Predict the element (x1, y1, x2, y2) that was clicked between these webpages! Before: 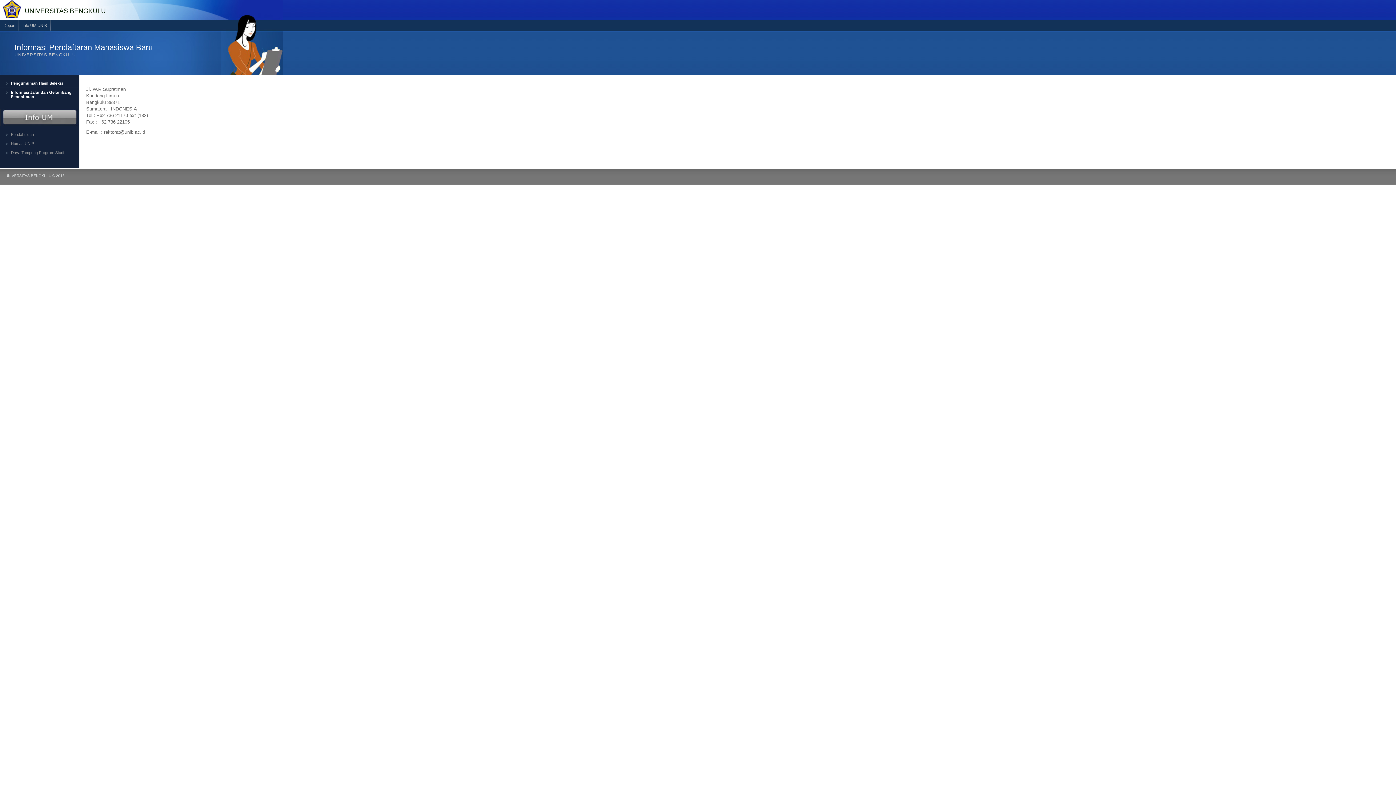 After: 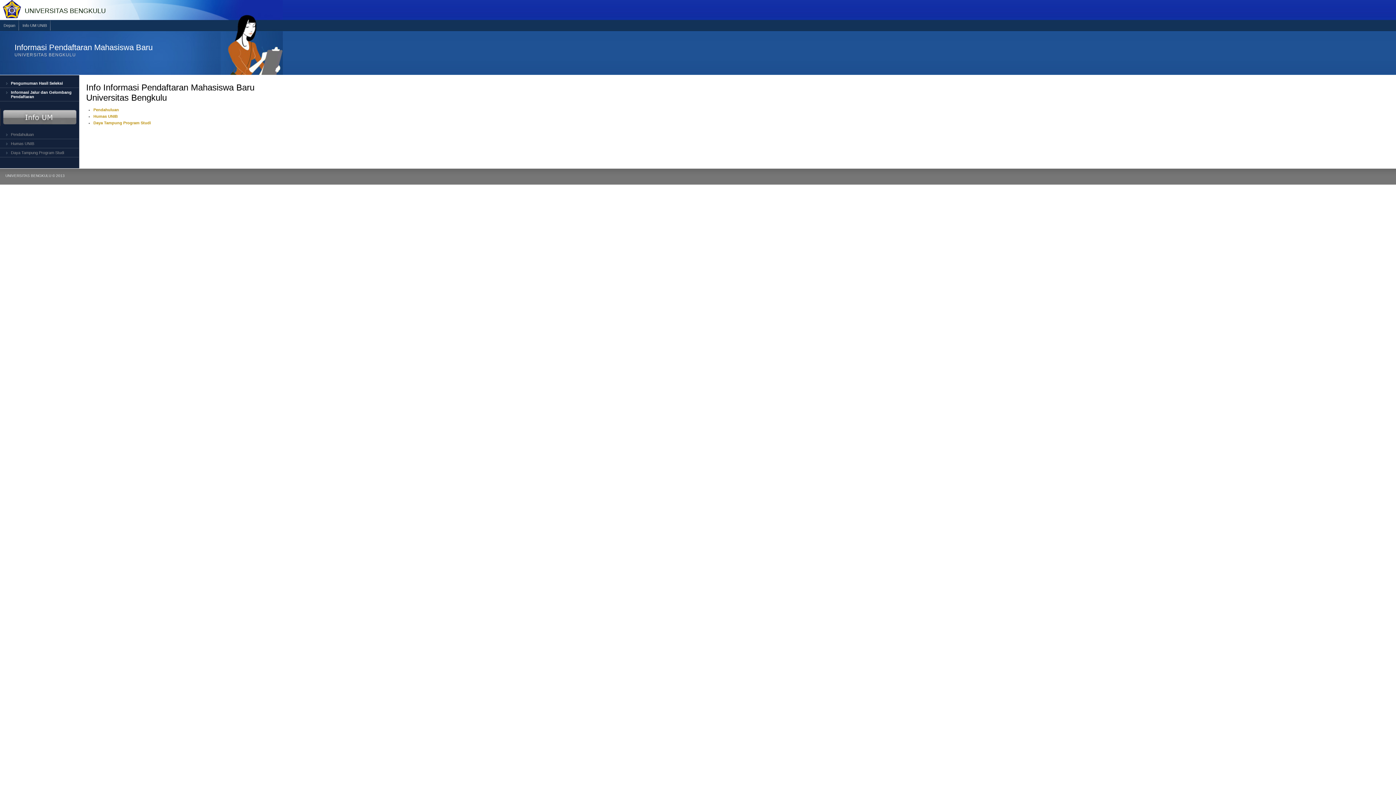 Action: bbox: (18, 20, 50, 32) label: Info UM UNIB